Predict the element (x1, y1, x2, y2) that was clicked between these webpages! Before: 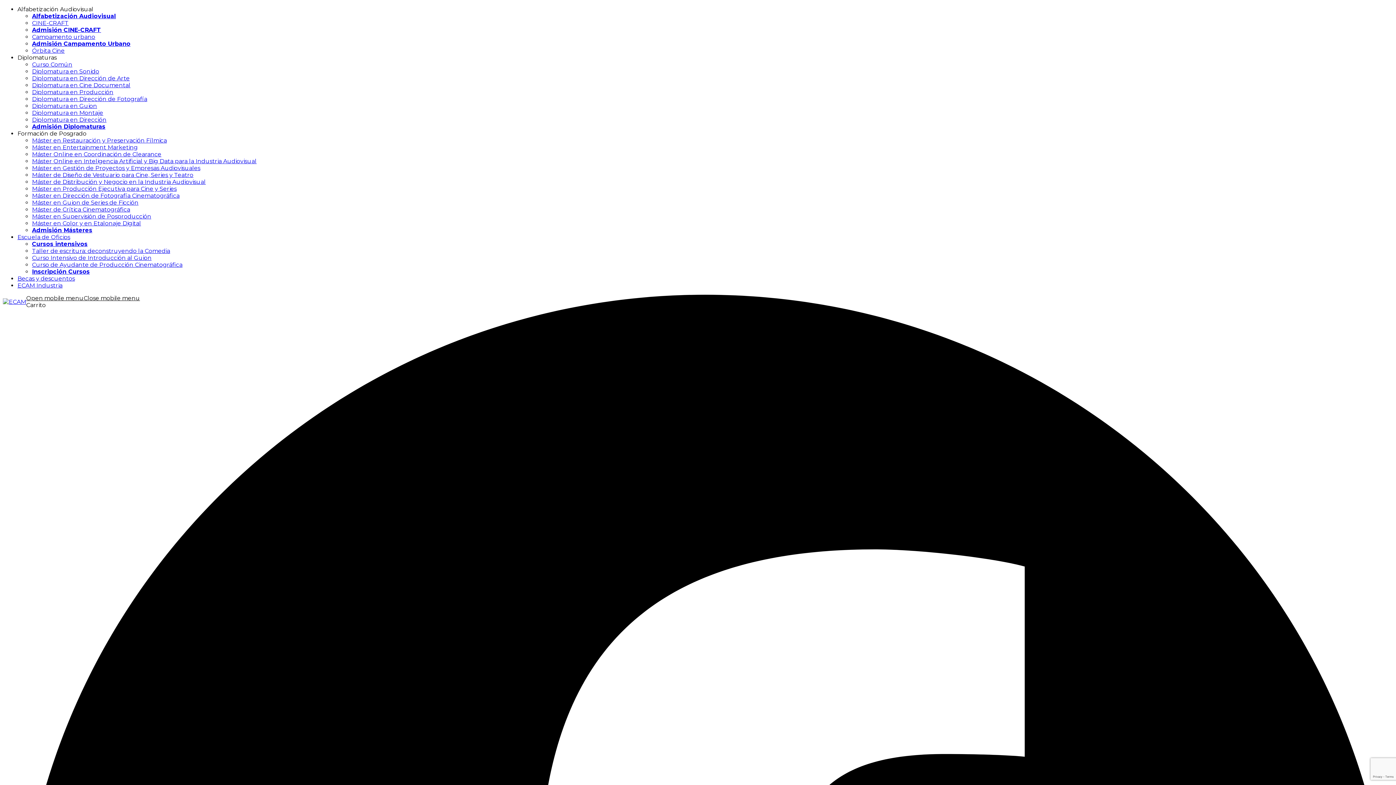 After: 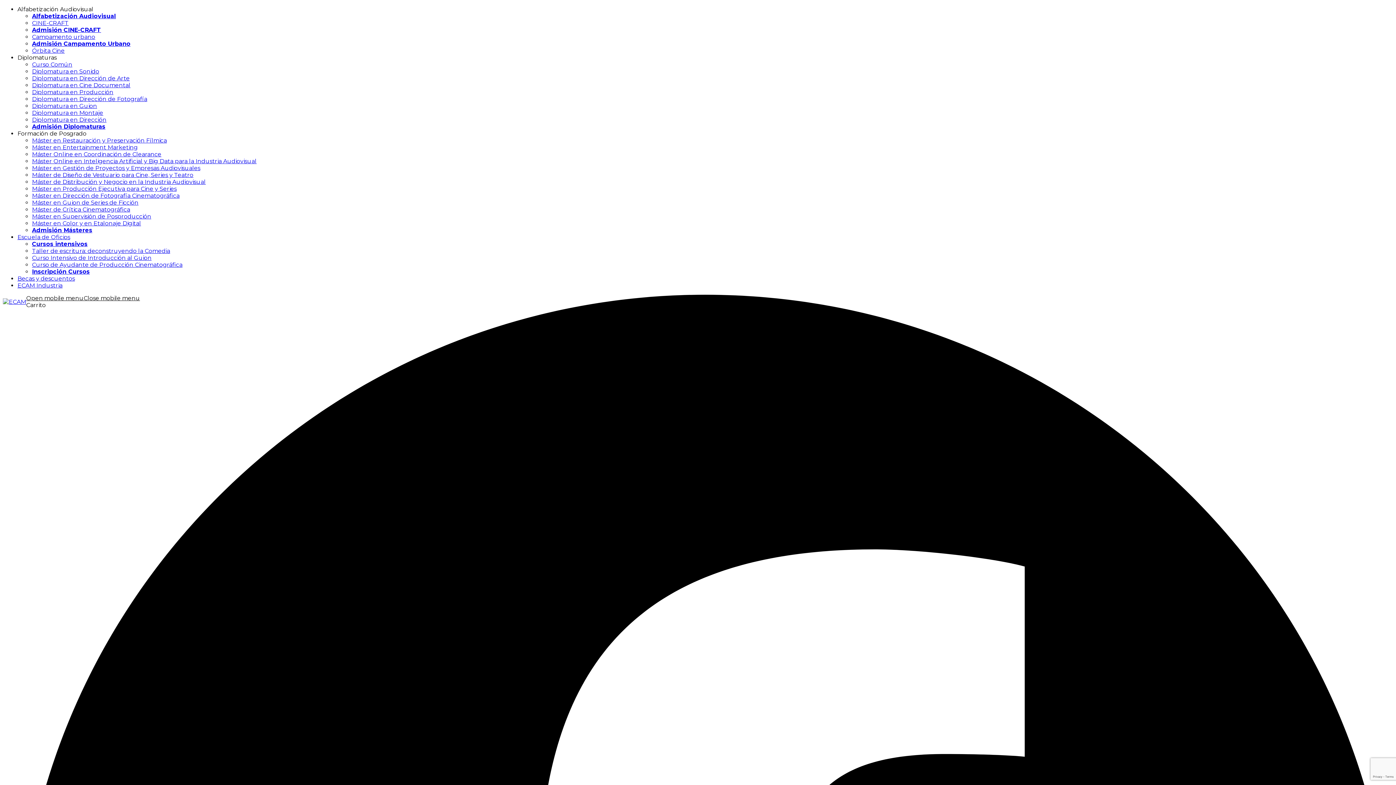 Action: label: Escuela de Oficios bbox: (17, 233, 70, 240)